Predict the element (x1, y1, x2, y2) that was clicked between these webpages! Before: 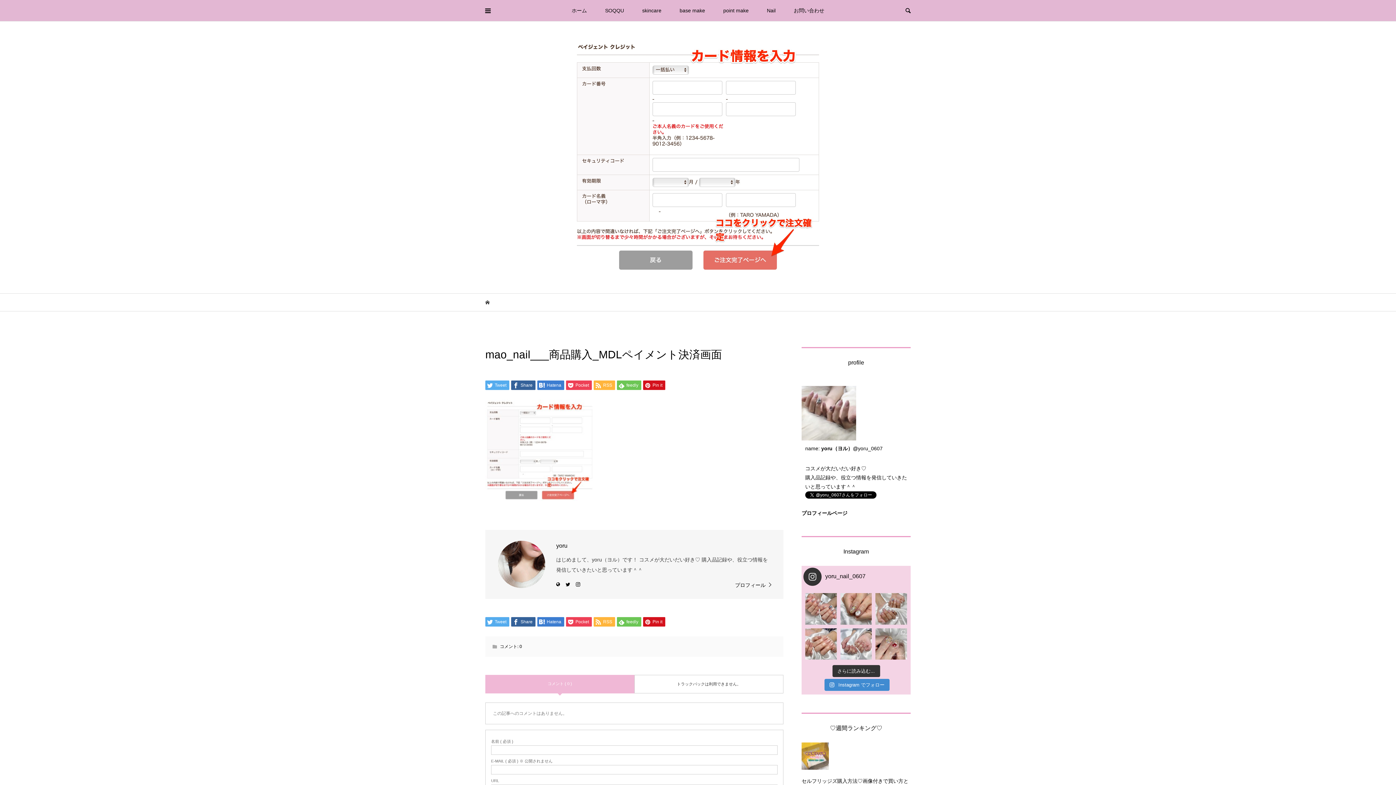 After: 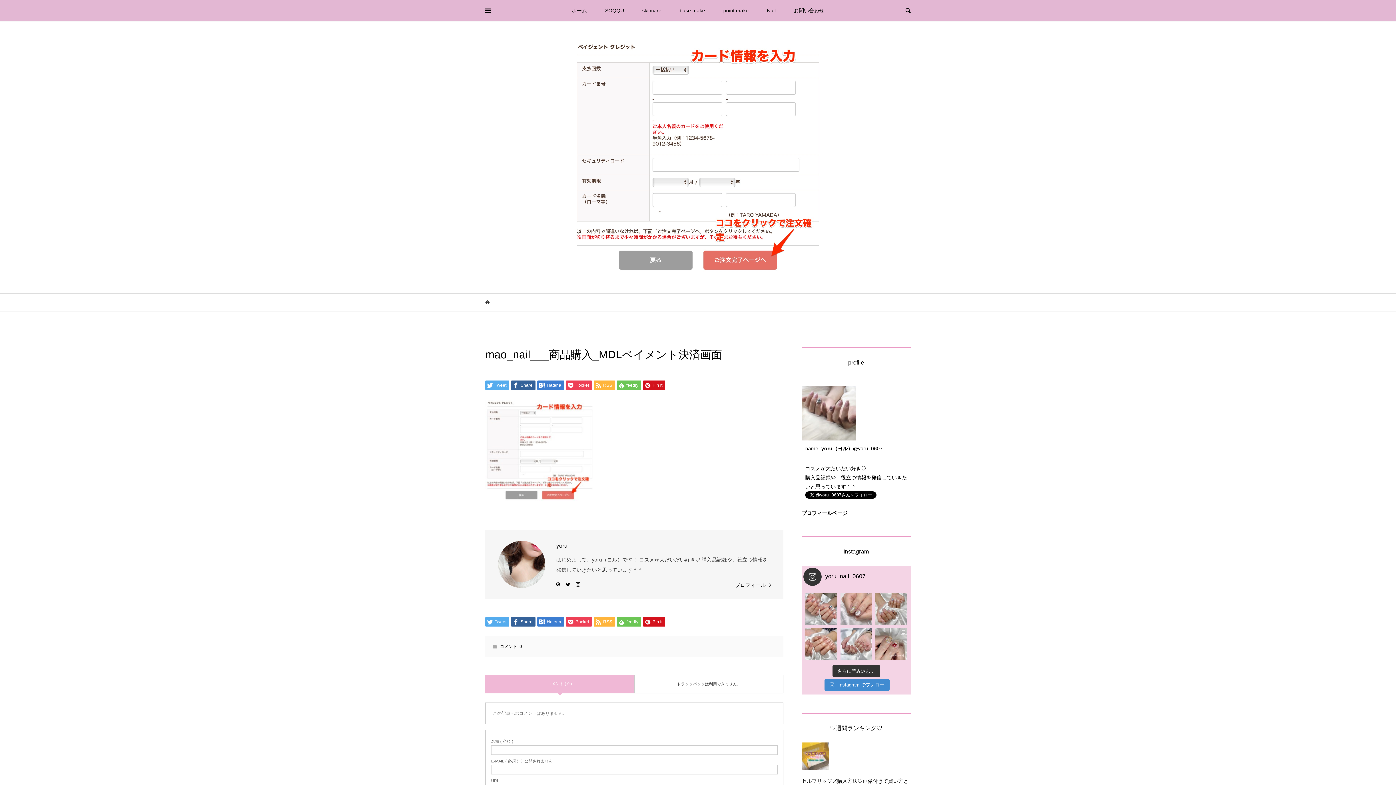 Action: bbox: (840, 593, 872, 624) label: . . . 『とろける雪だるま』 . . 札幌